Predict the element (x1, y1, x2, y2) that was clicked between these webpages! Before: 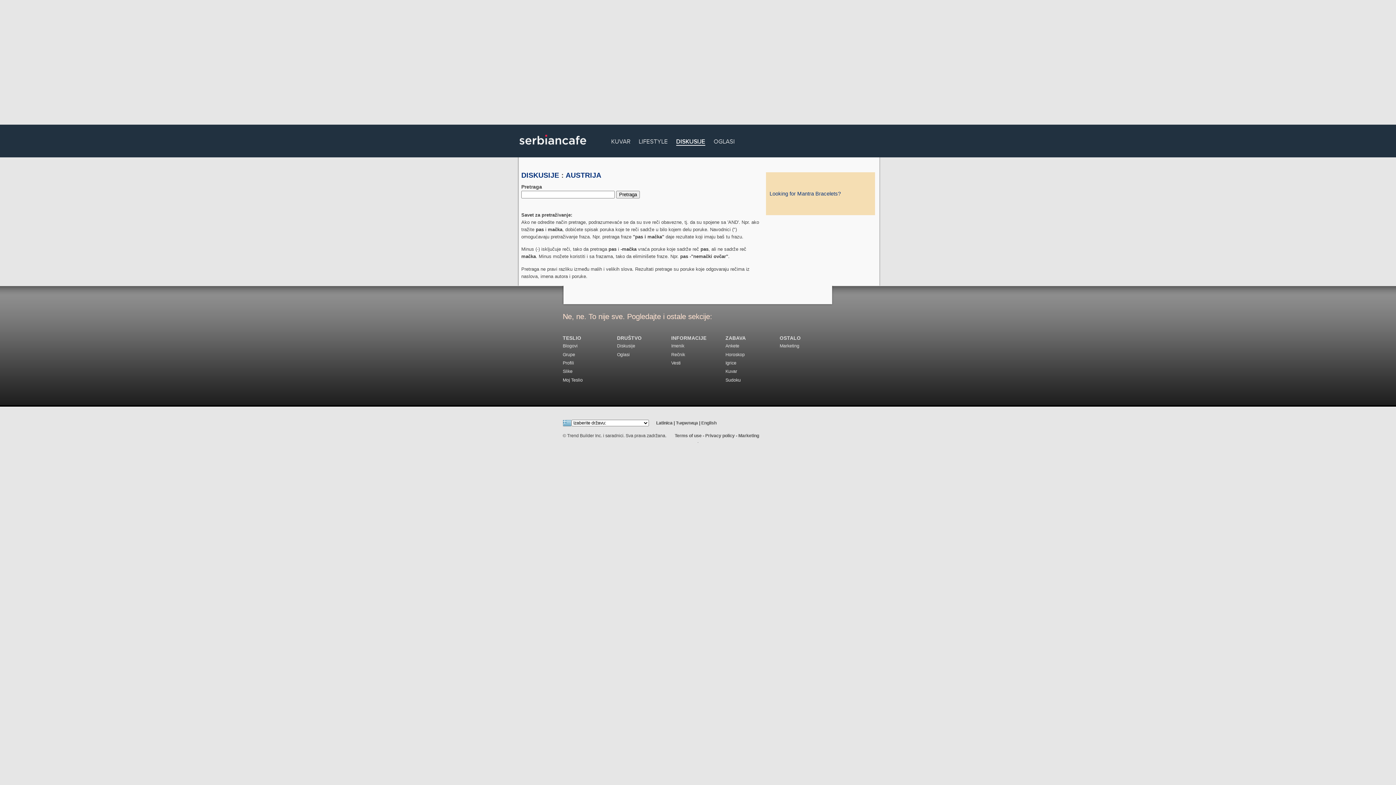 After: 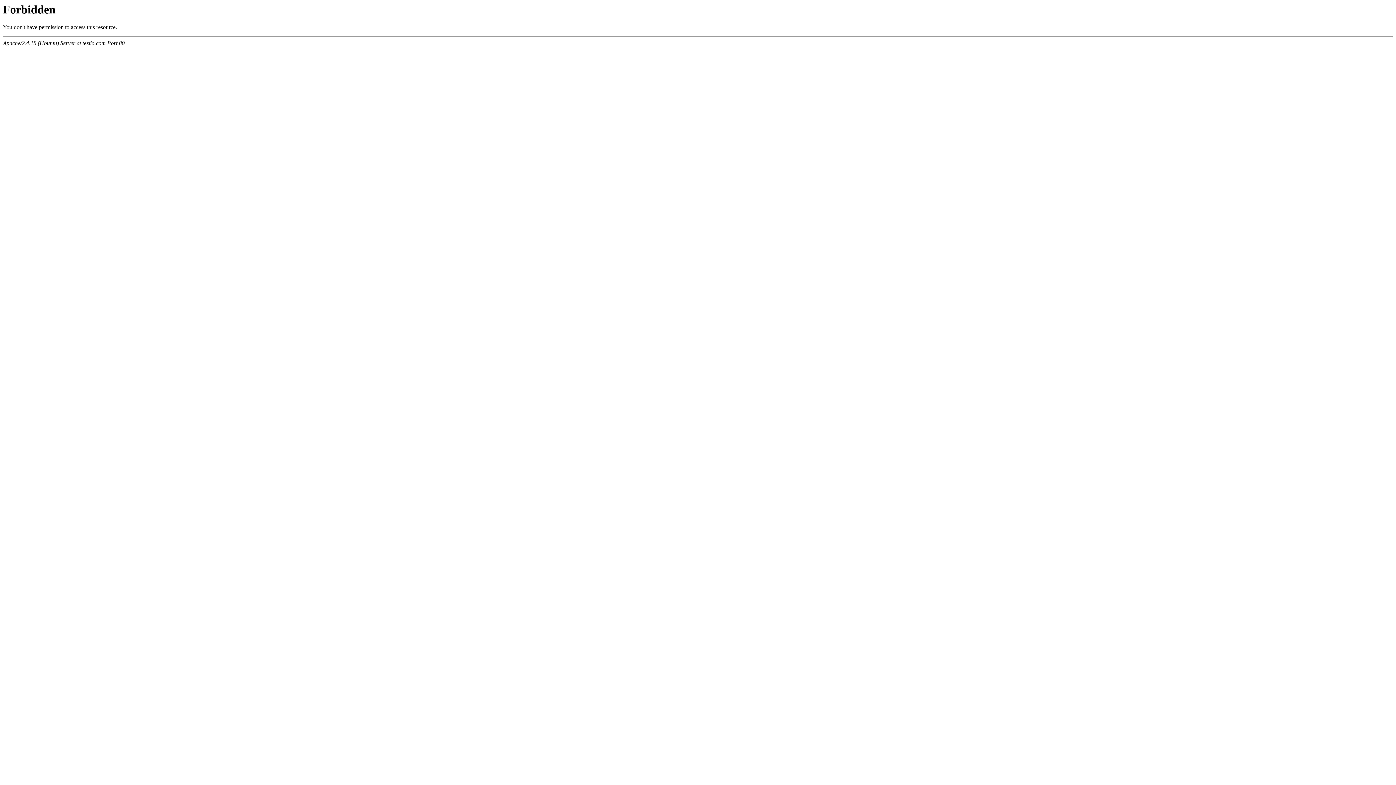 Action: label: Slike bbox: (562, 369, 572, 374)